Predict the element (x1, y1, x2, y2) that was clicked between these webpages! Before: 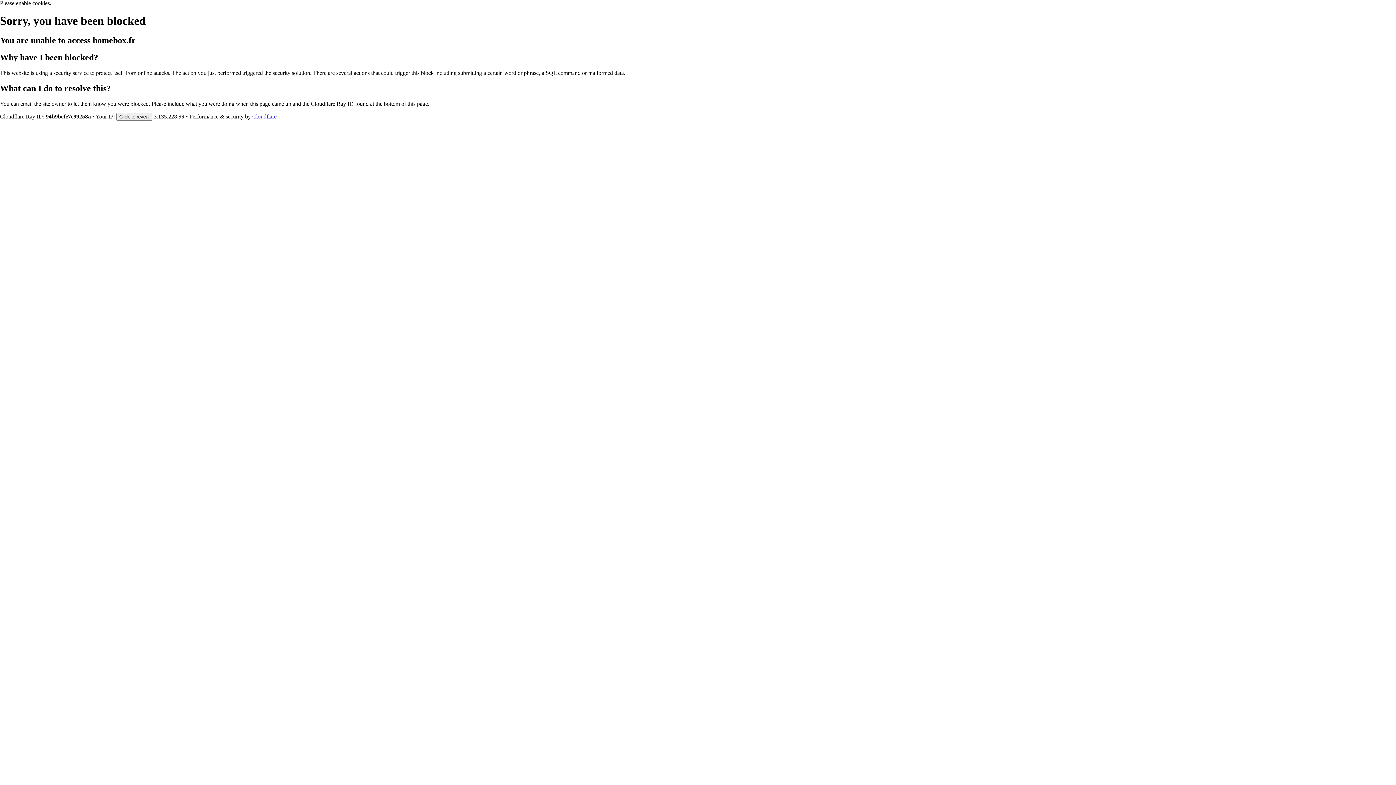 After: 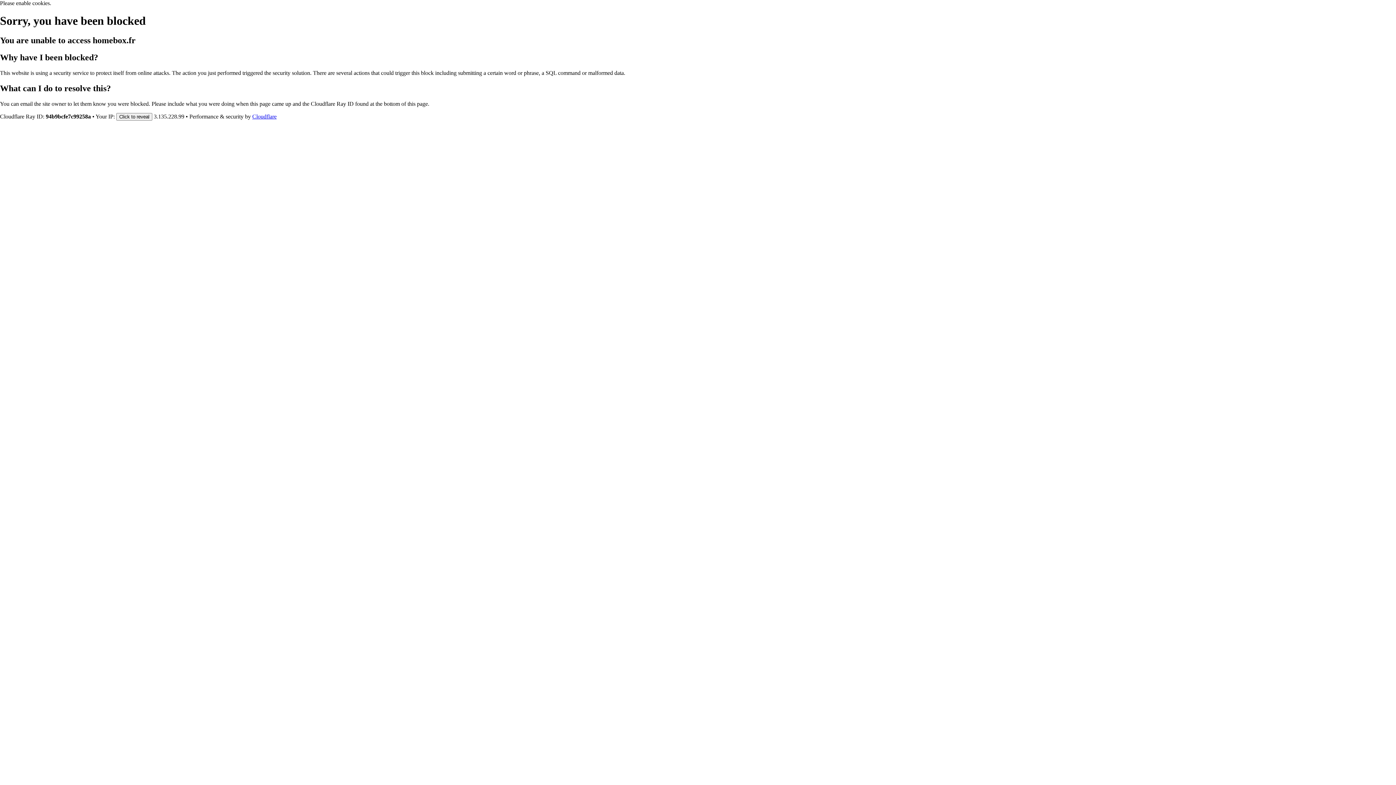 Action: bbox: (252, 113, 276, 119) label: Cloudflare